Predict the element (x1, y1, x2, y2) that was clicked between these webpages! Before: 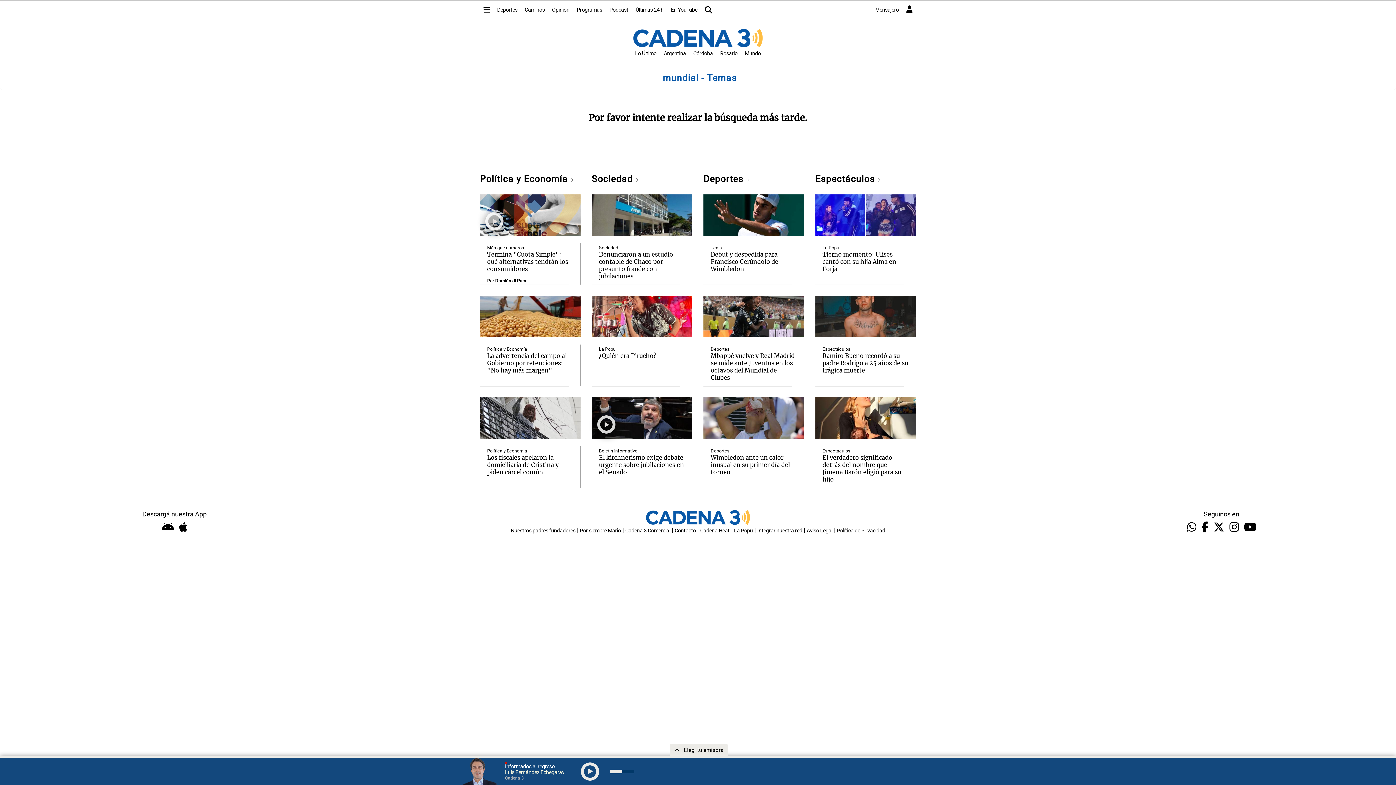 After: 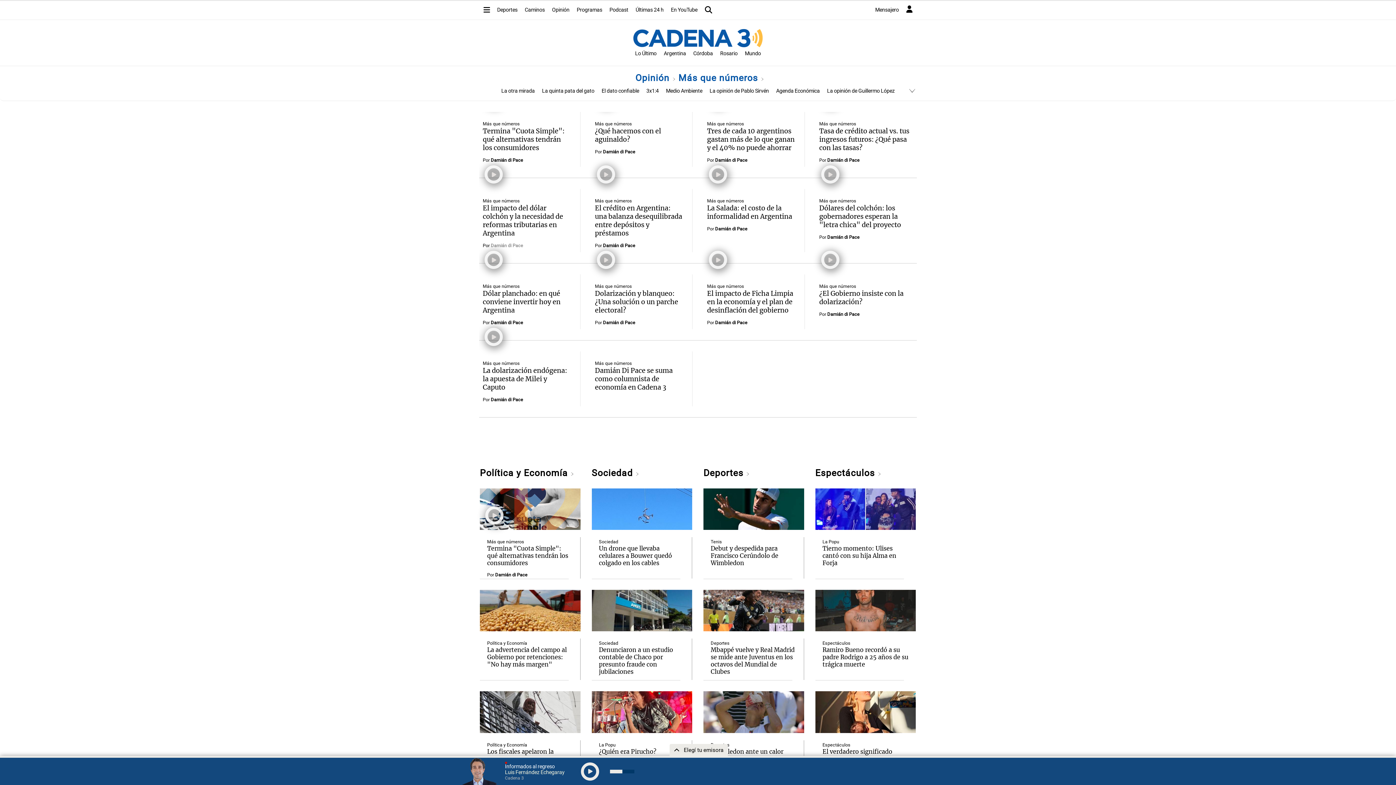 Action: label: Más que números bbox: (487, 245, 524, 250)